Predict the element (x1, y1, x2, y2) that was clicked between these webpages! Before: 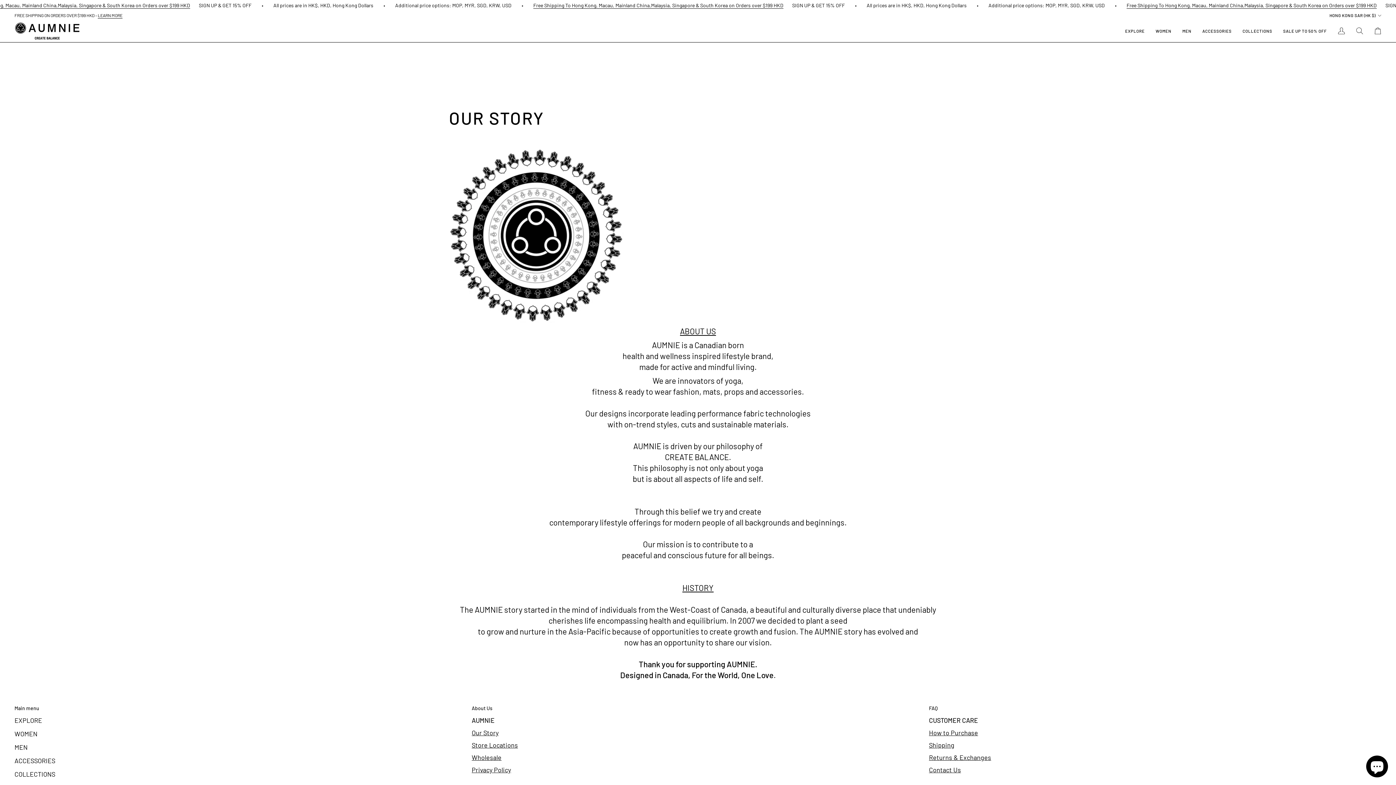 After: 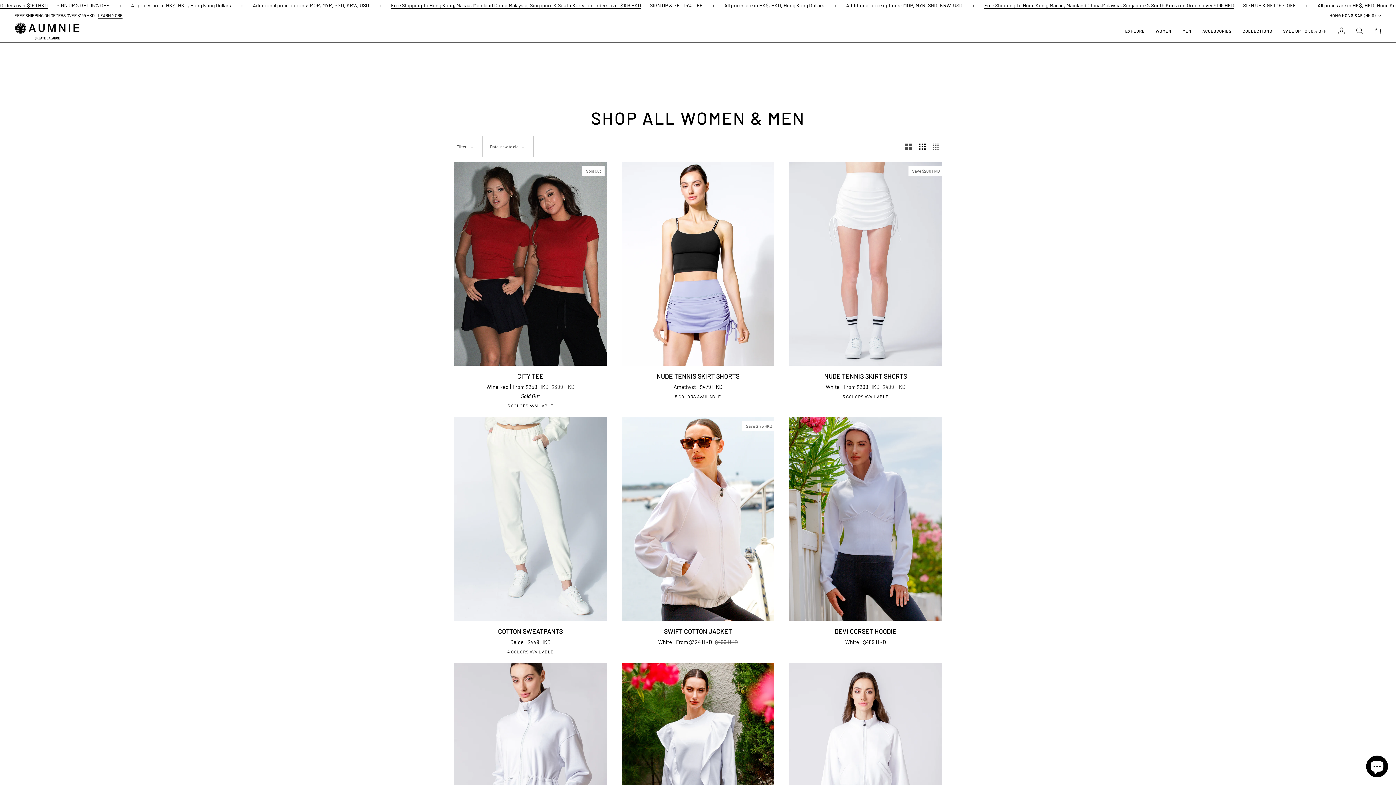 Action: label: EXPLORE bbox: (1120, 20, 1150, 42)